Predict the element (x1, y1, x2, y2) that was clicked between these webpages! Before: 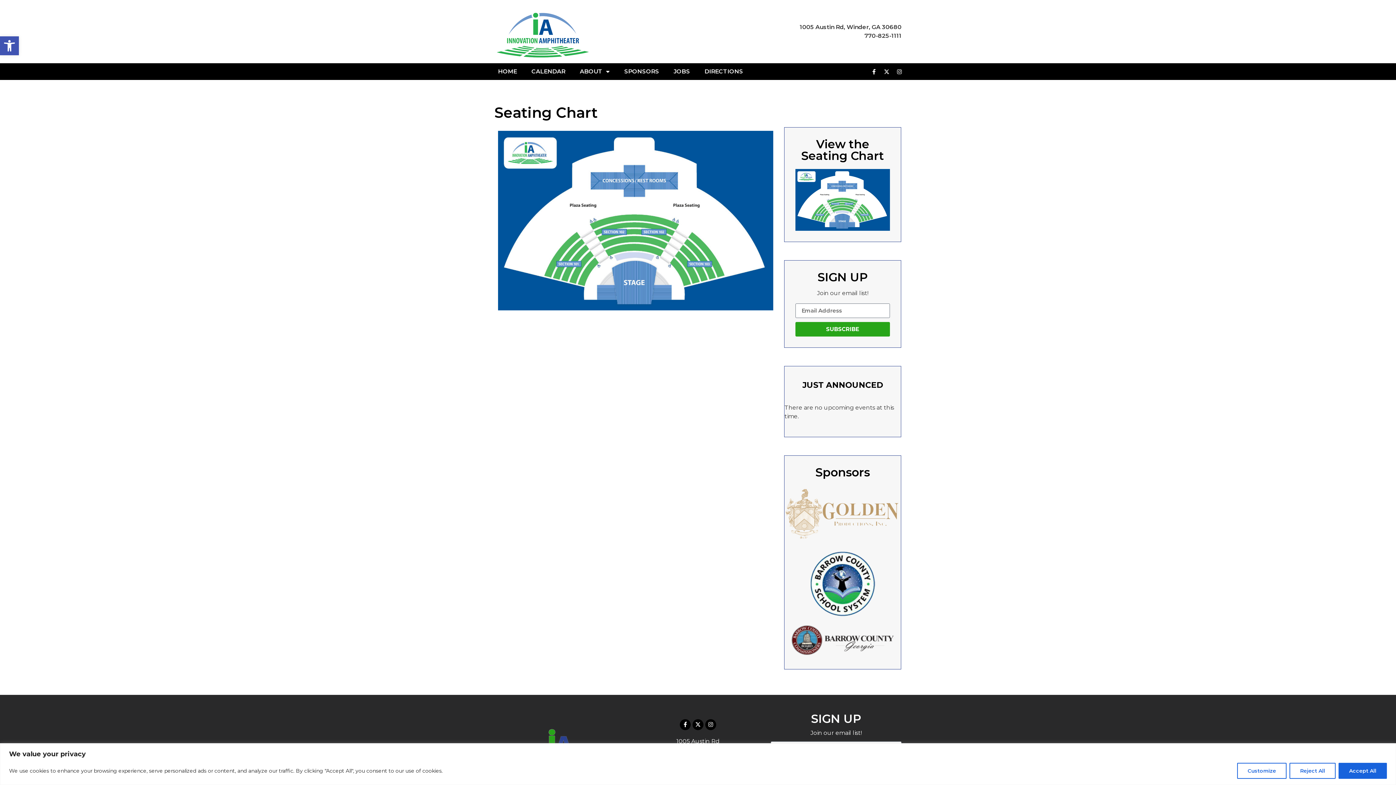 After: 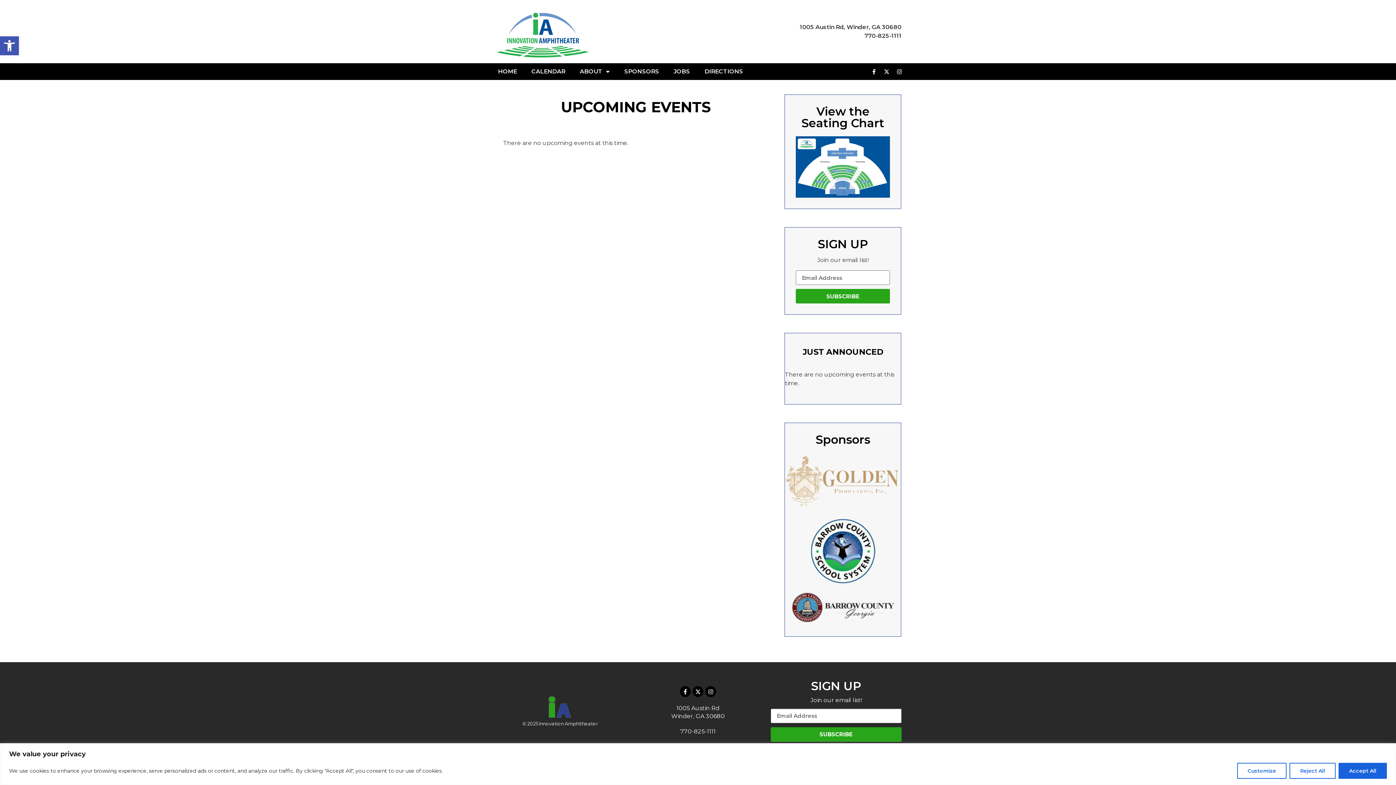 Action: label: HOME bbox: (490, 63, 524, 80)